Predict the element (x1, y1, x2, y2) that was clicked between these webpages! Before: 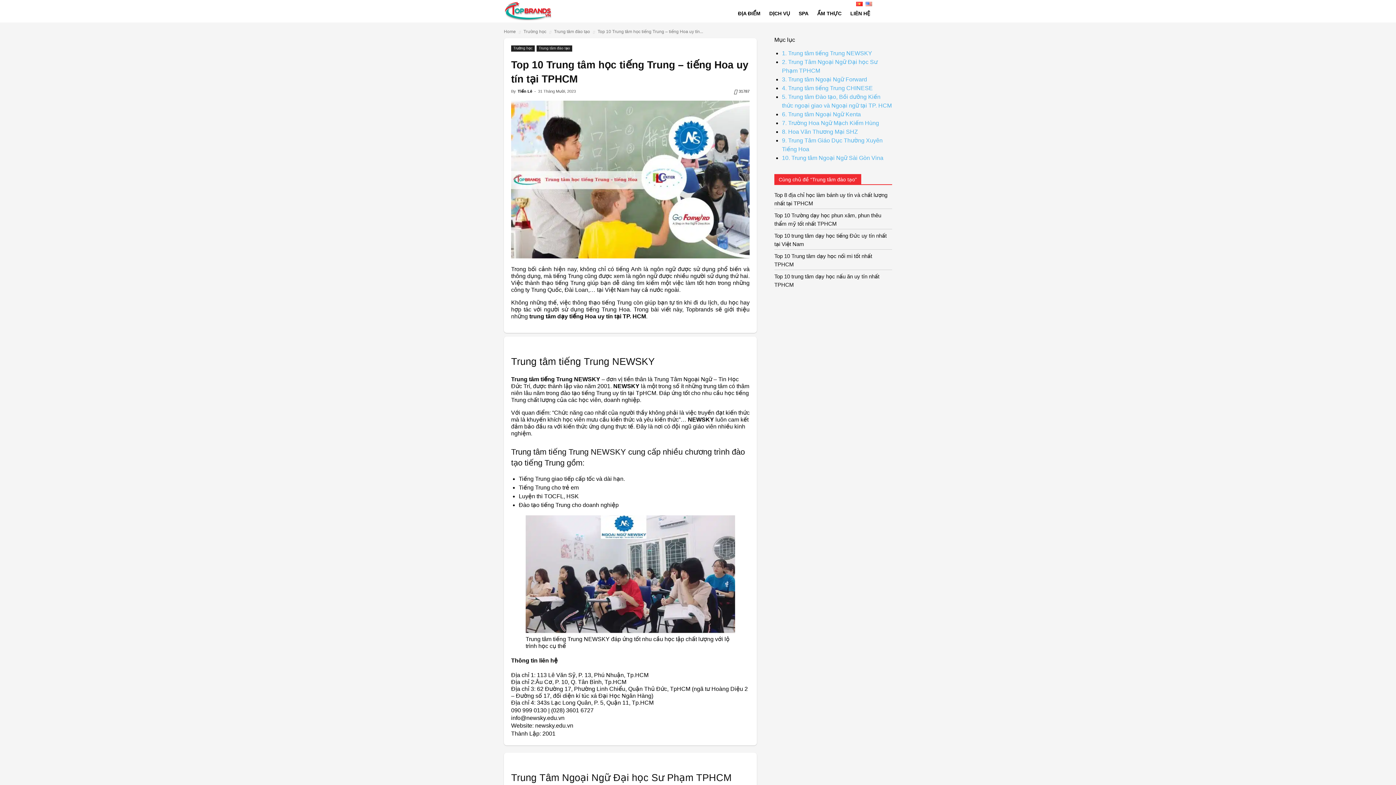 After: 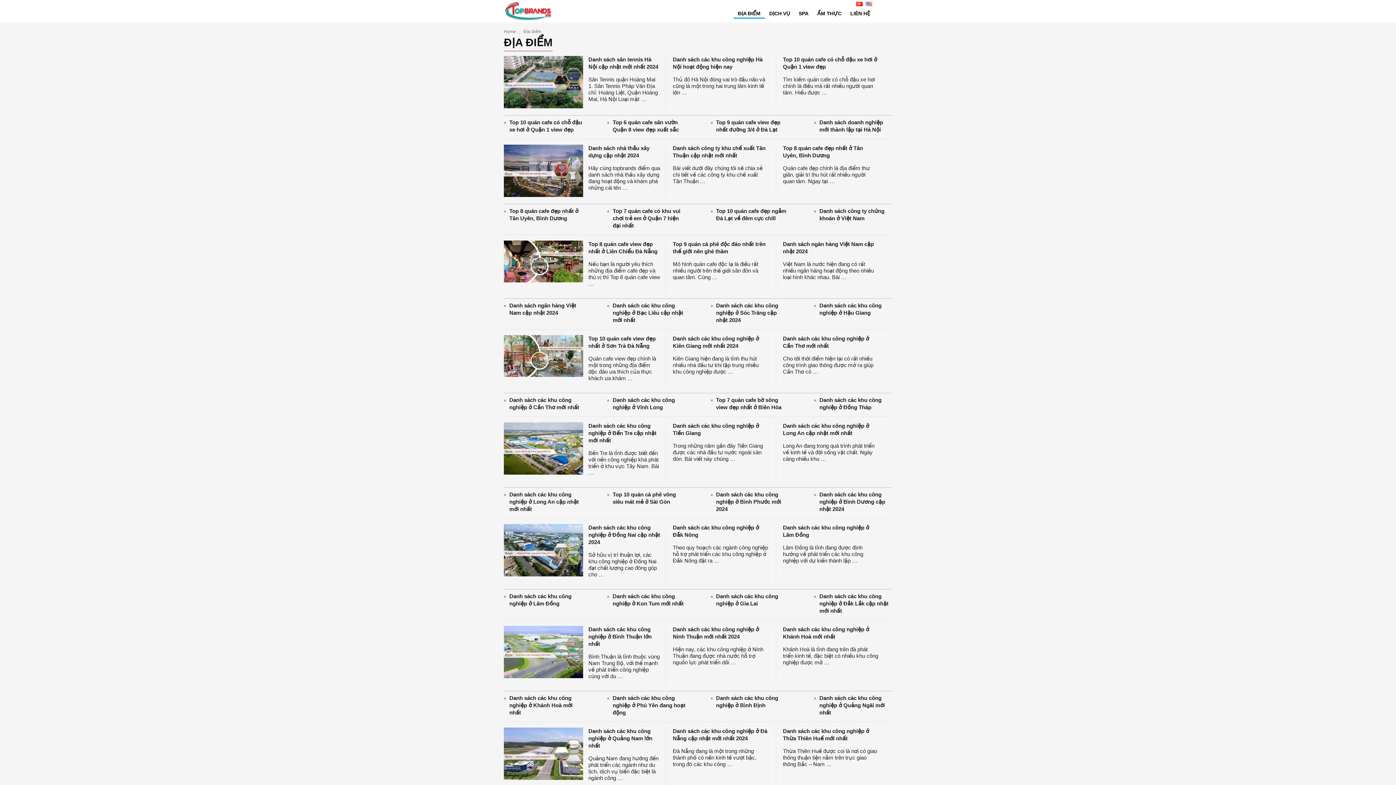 Action: label: ĐỊA ĐIỂM bbox: (733, 8, 765, 18)